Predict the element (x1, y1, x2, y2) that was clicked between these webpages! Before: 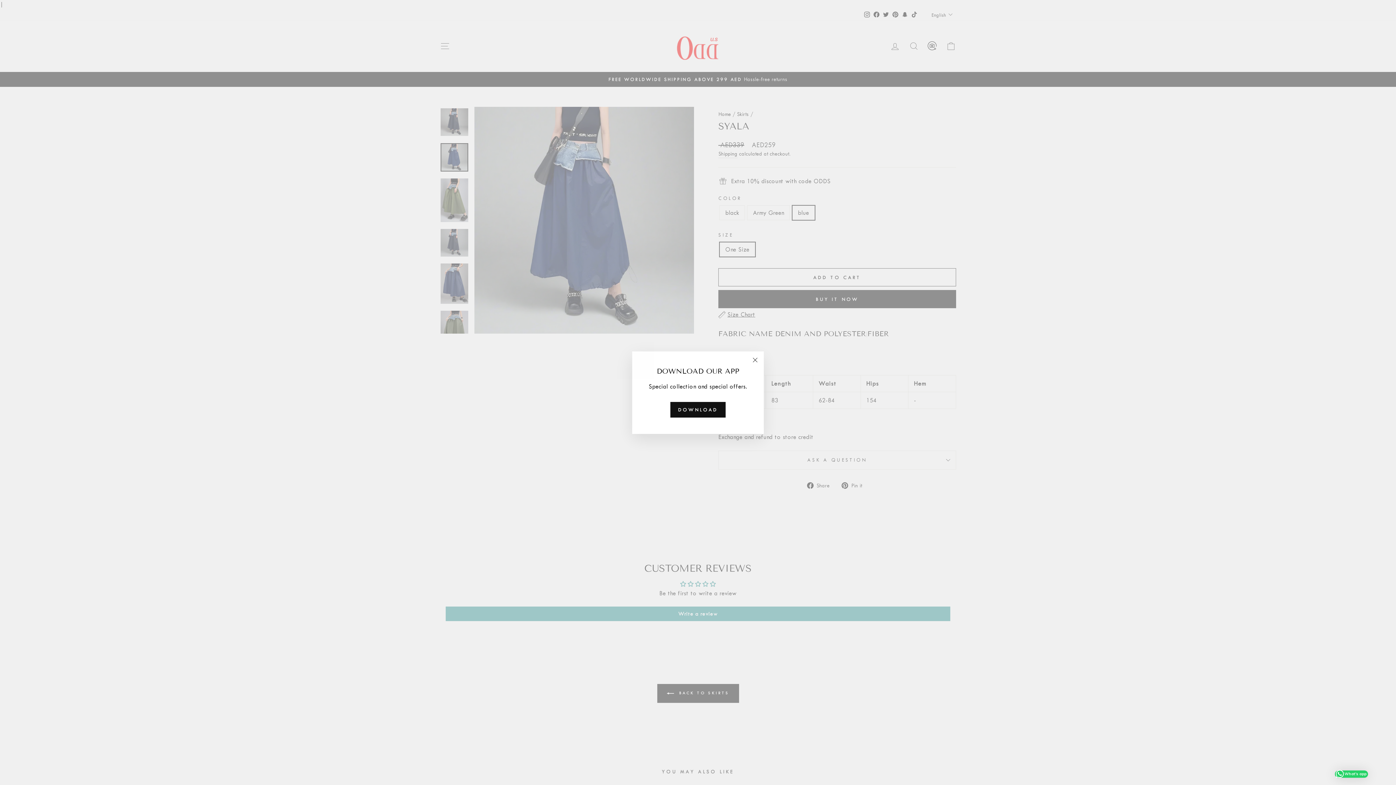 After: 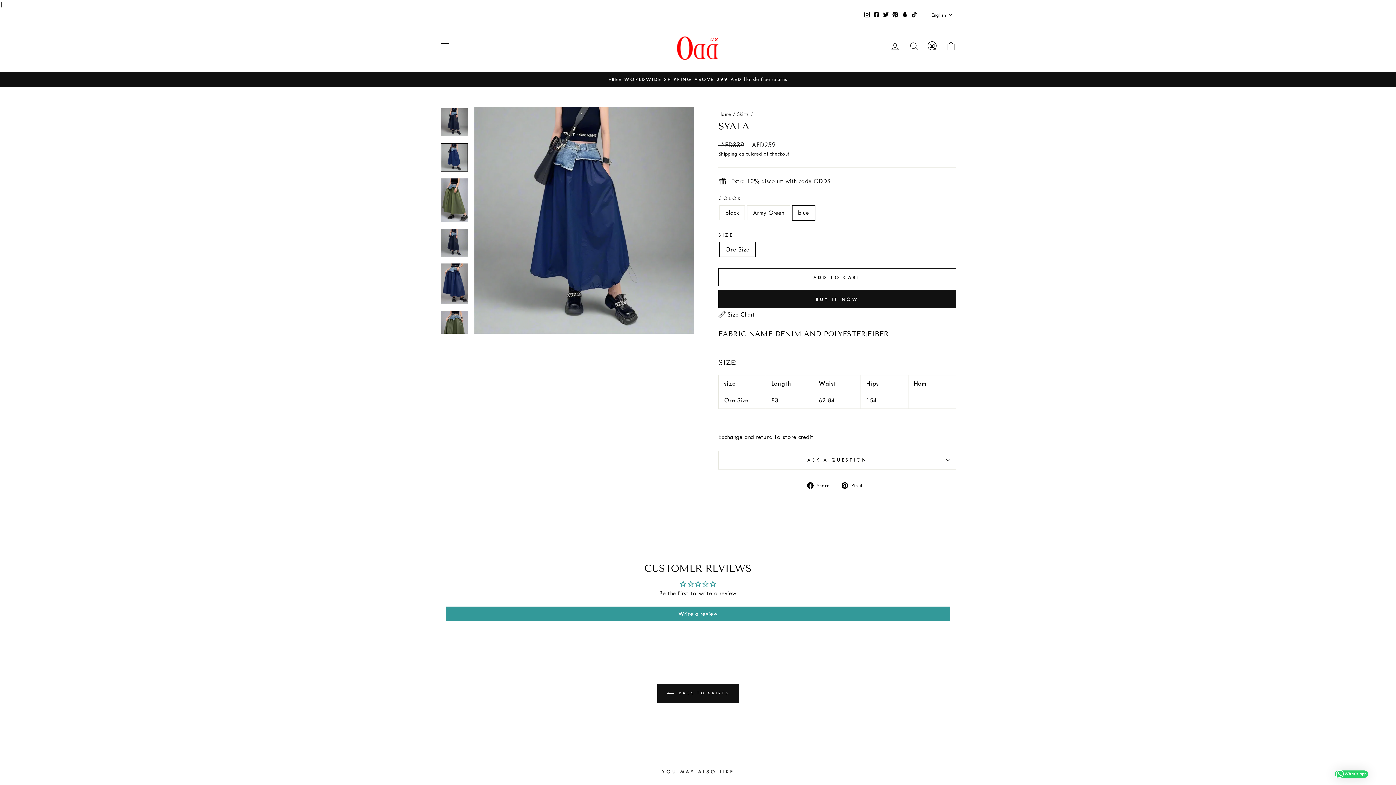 Action: label: "Close (esc)" bbox: (746, 351, 763, 369)